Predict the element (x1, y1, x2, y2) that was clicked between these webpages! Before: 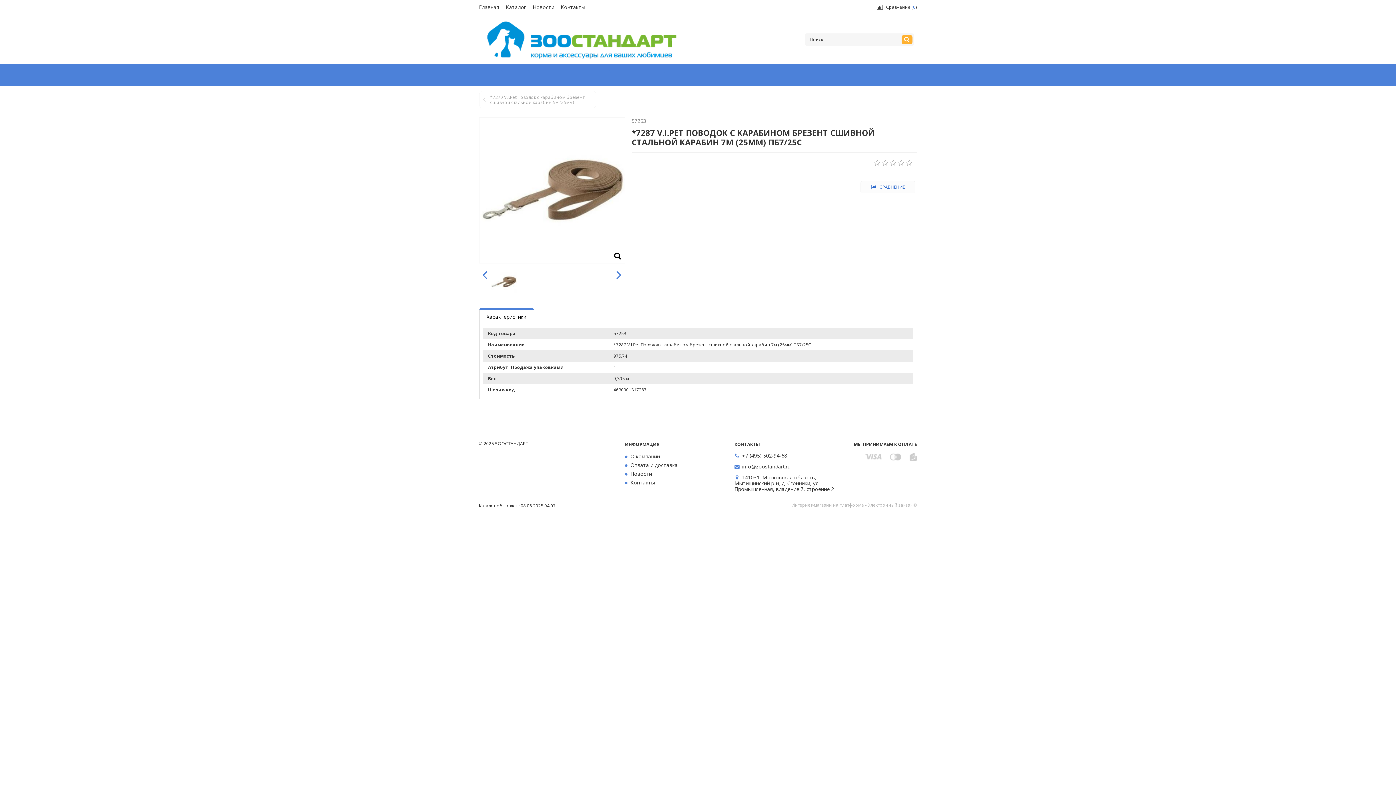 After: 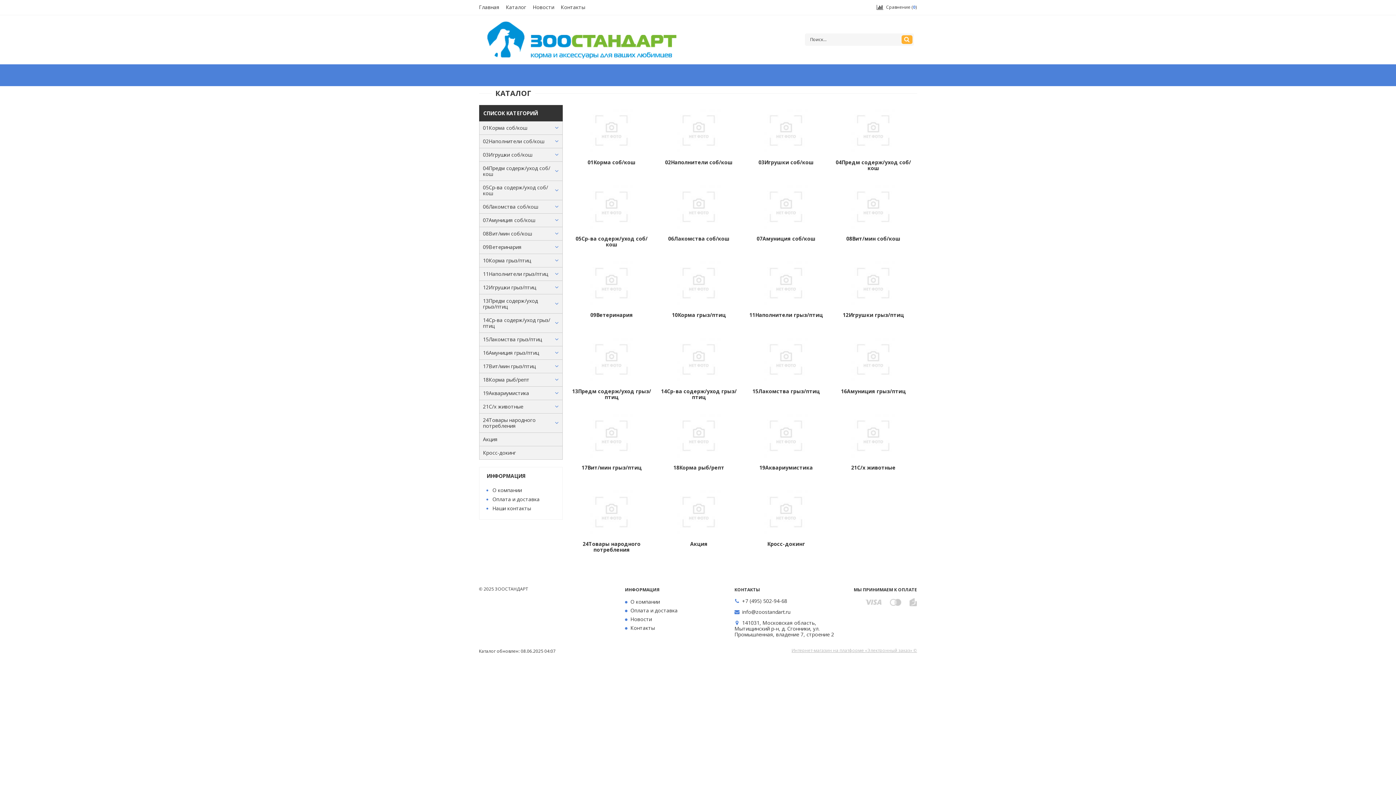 Action: bbox: (506, 3, 526, 10) label: Каталог